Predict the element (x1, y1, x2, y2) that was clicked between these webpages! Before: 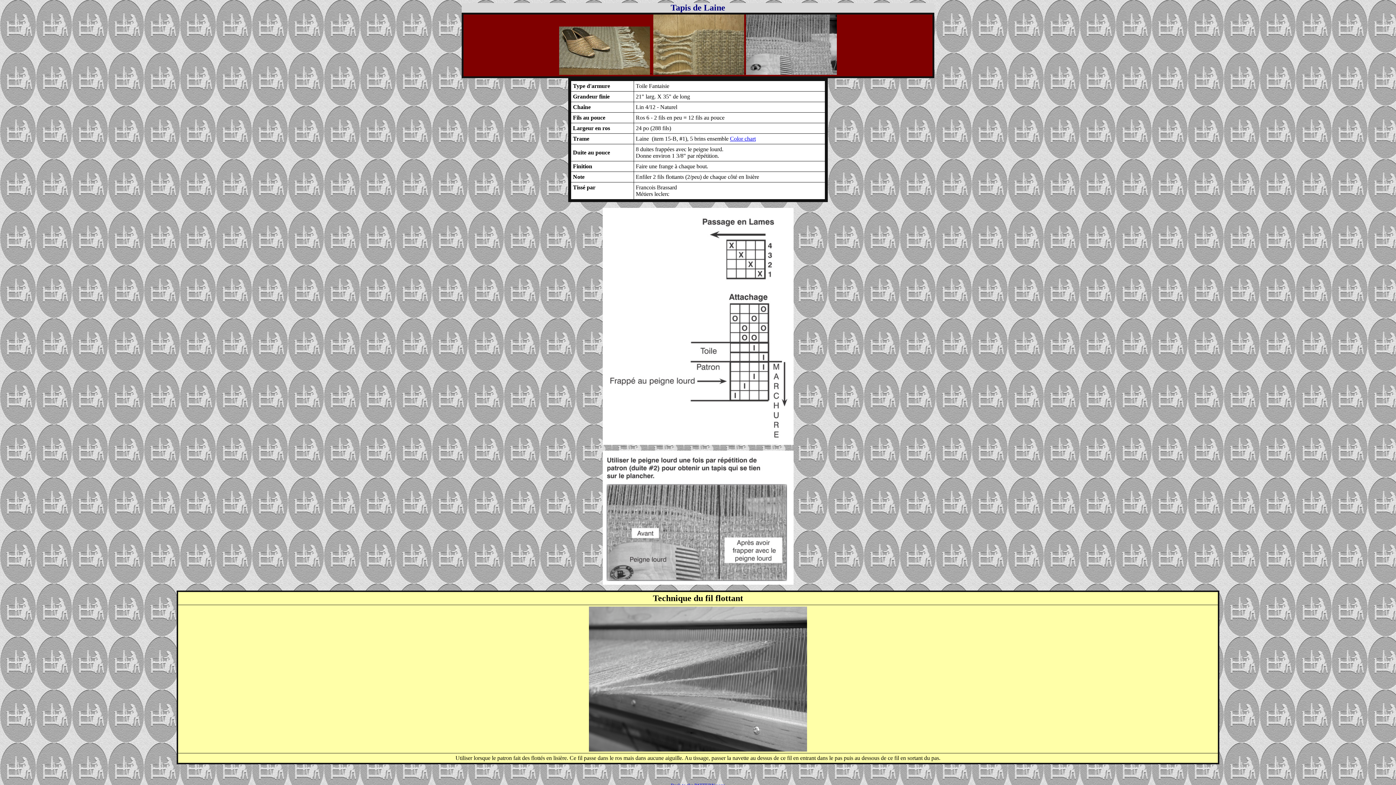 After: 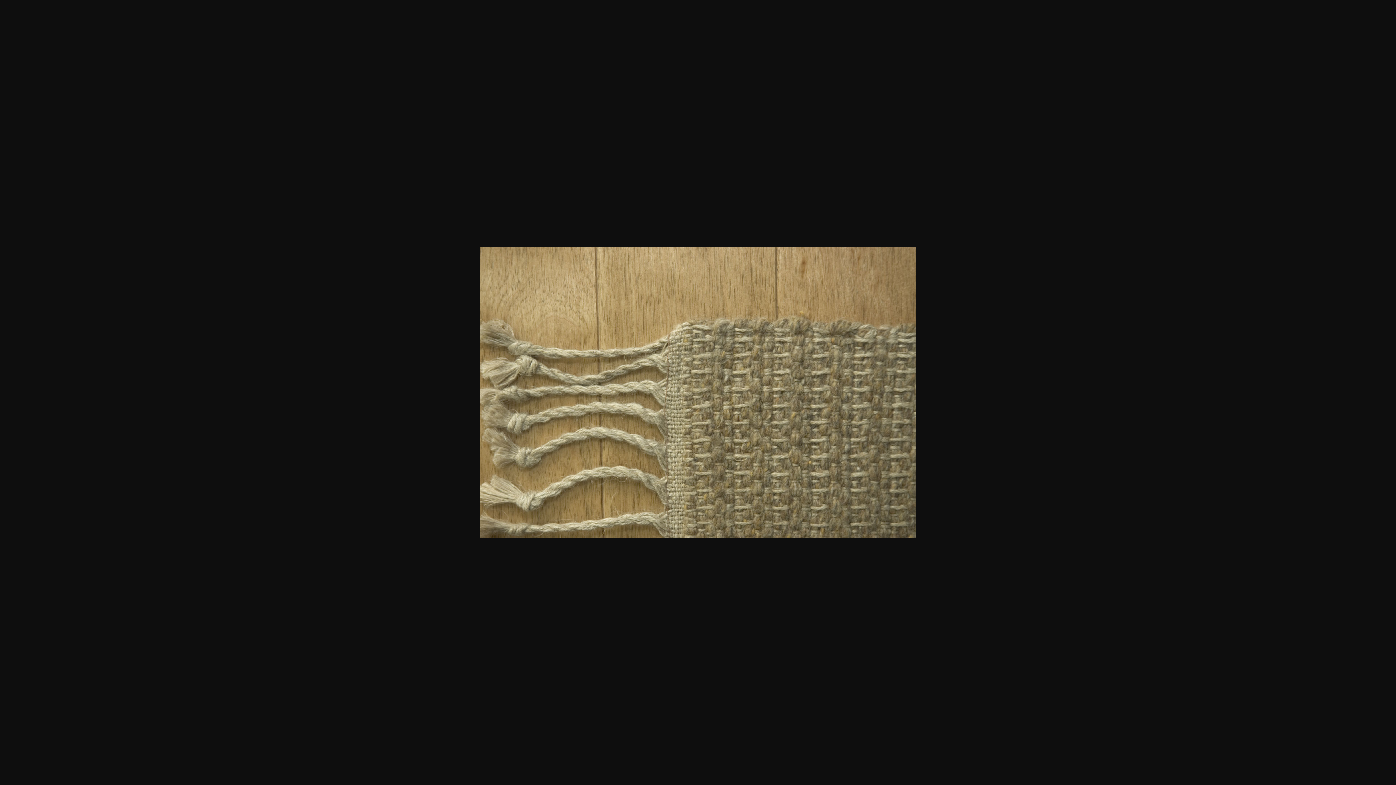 Action: bbox: (653, 69, 744, 76)